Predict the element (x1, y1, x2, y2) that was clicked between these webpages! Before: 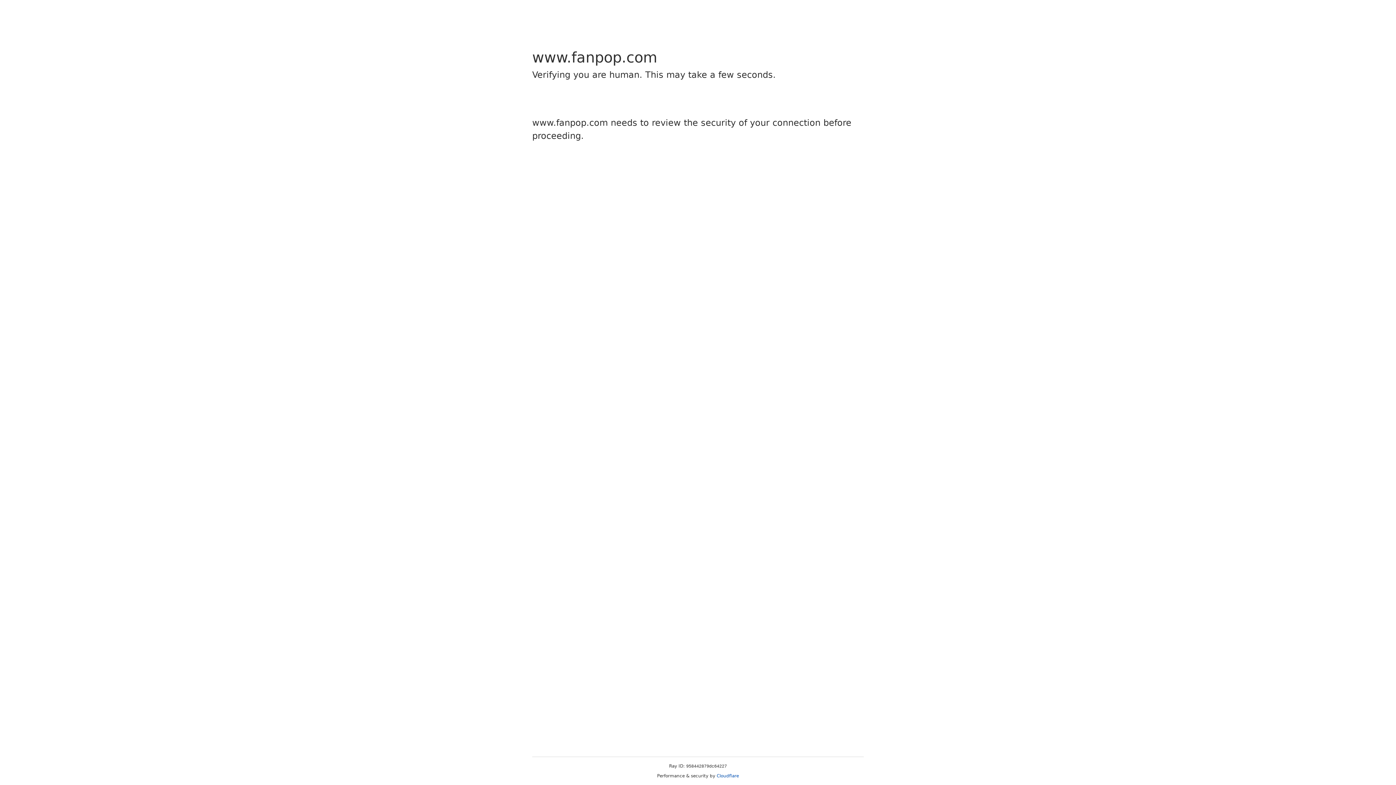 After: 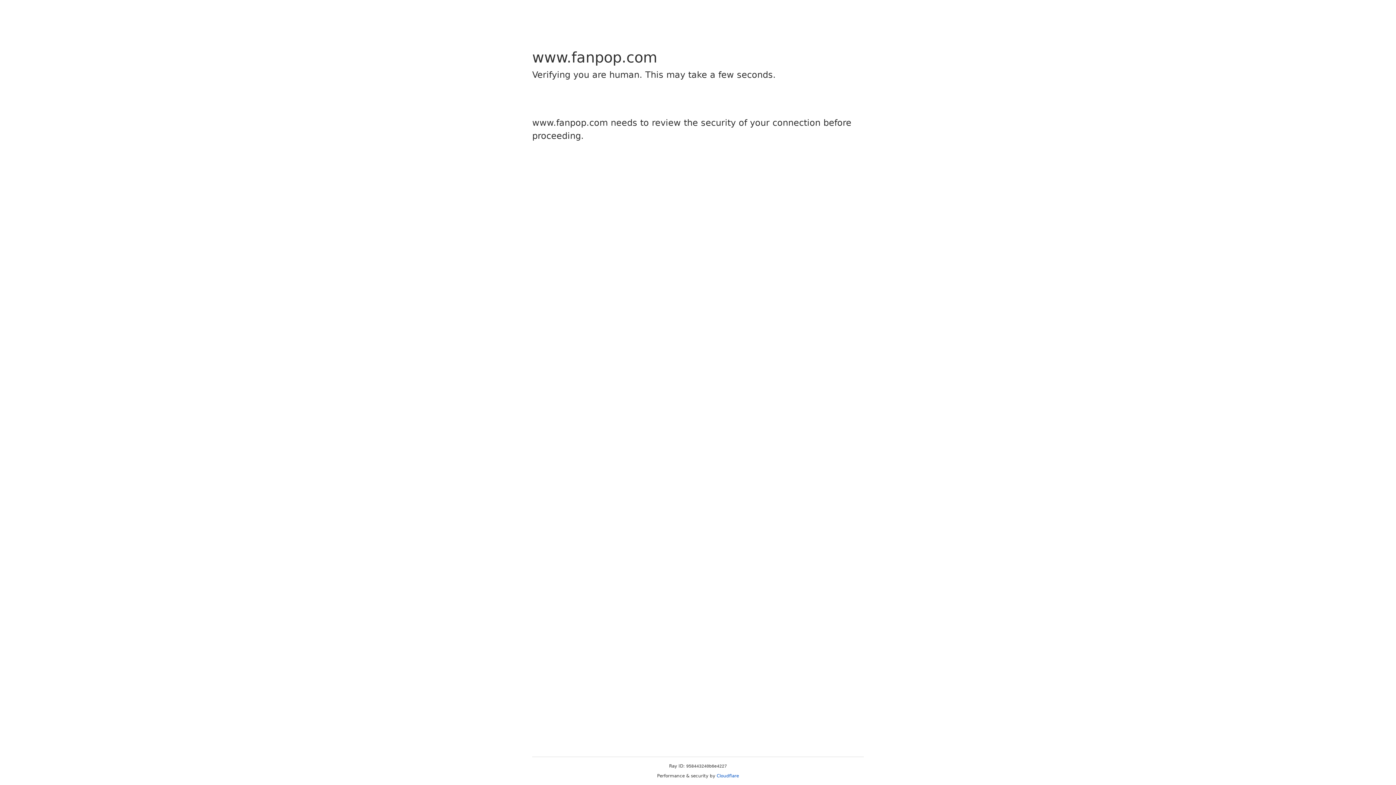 Action: bbox: (716, 773, 739, 778) label: Cloudflare